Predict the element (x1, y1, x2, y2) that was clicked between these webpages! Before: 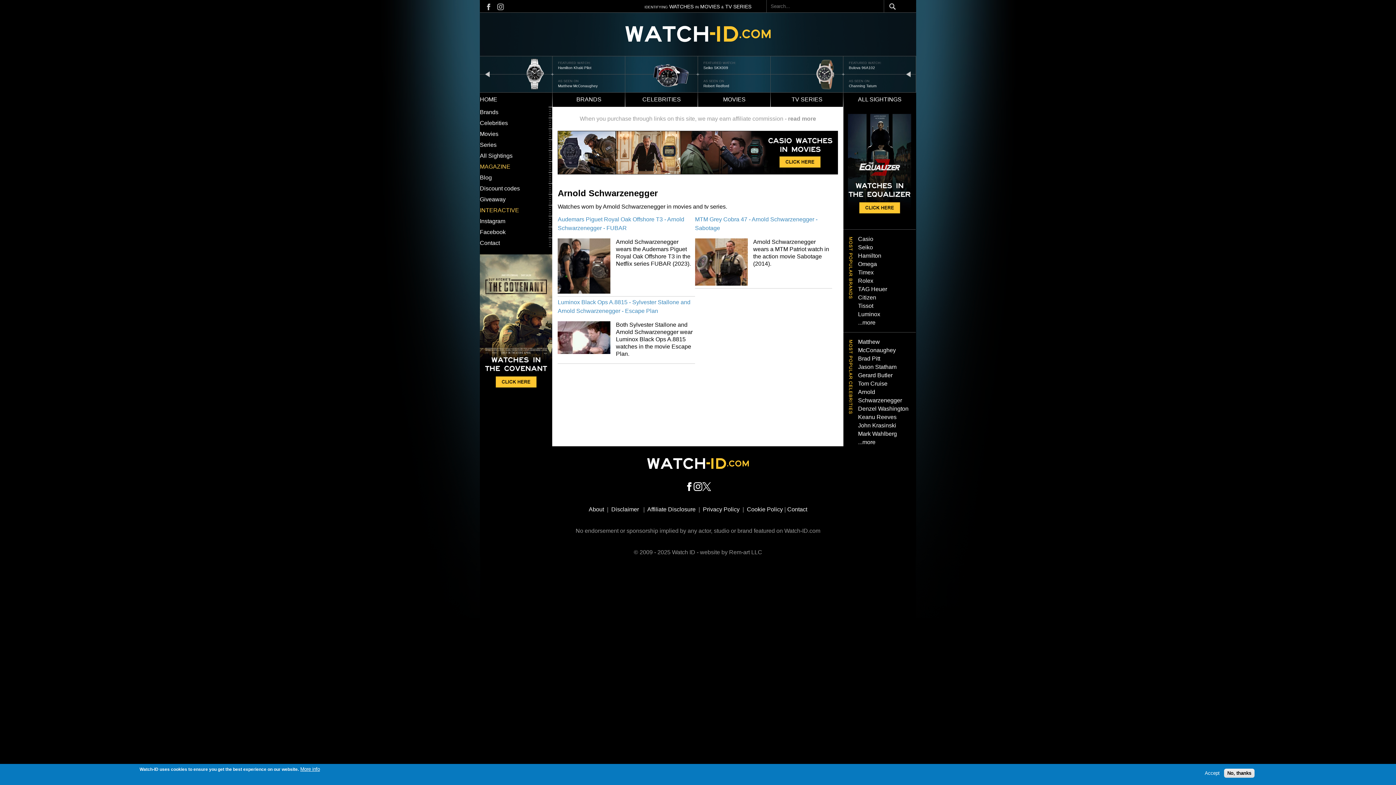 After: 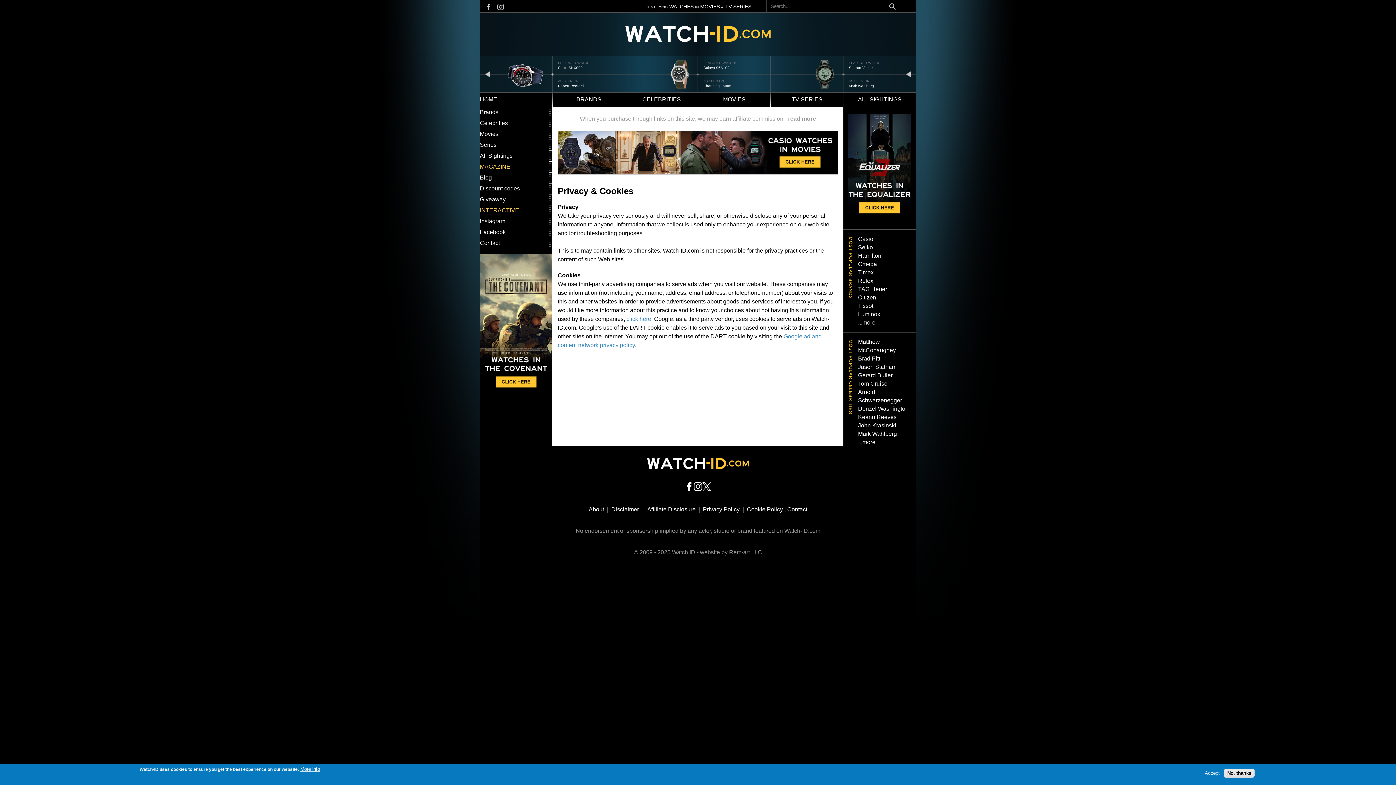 Action: bbox: (747, 506, 783, 512) label: Cookie Policy